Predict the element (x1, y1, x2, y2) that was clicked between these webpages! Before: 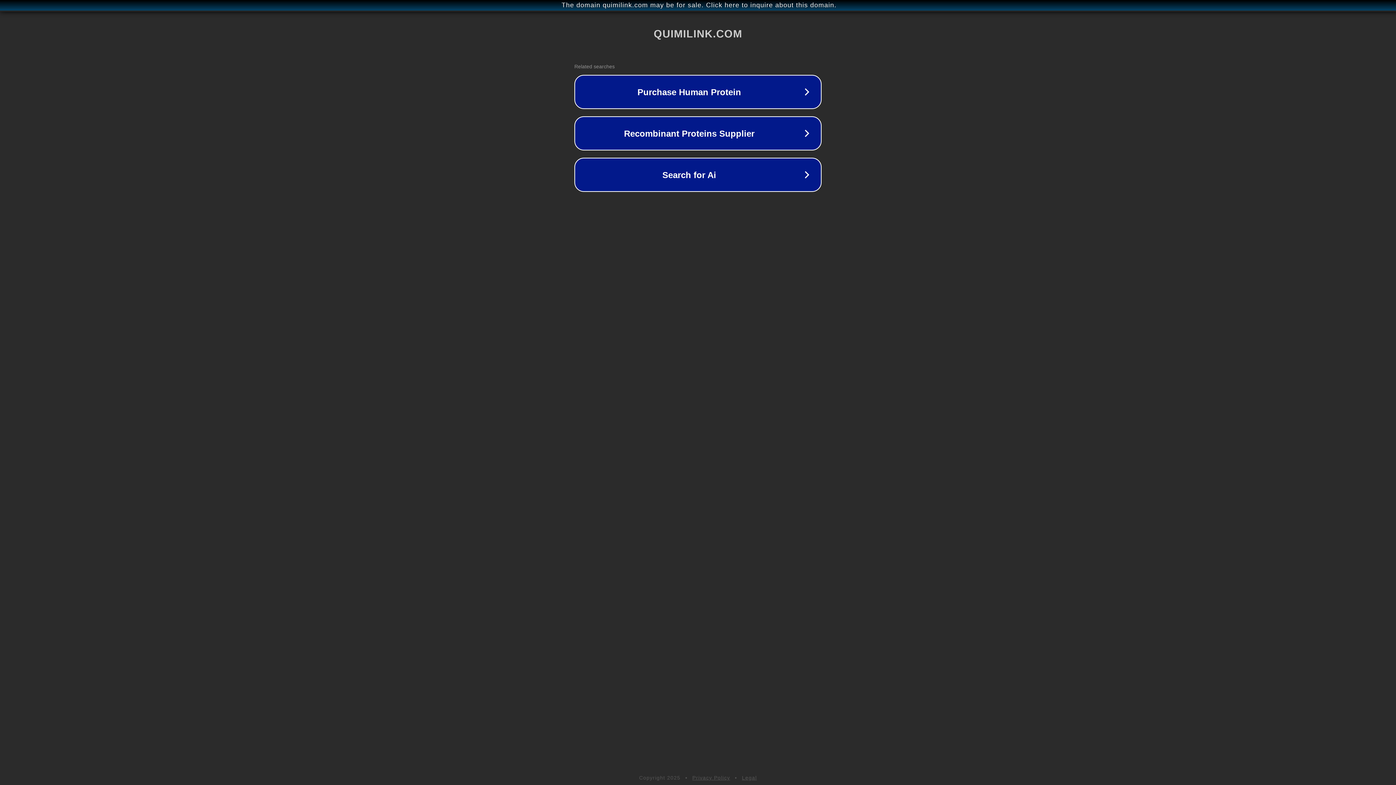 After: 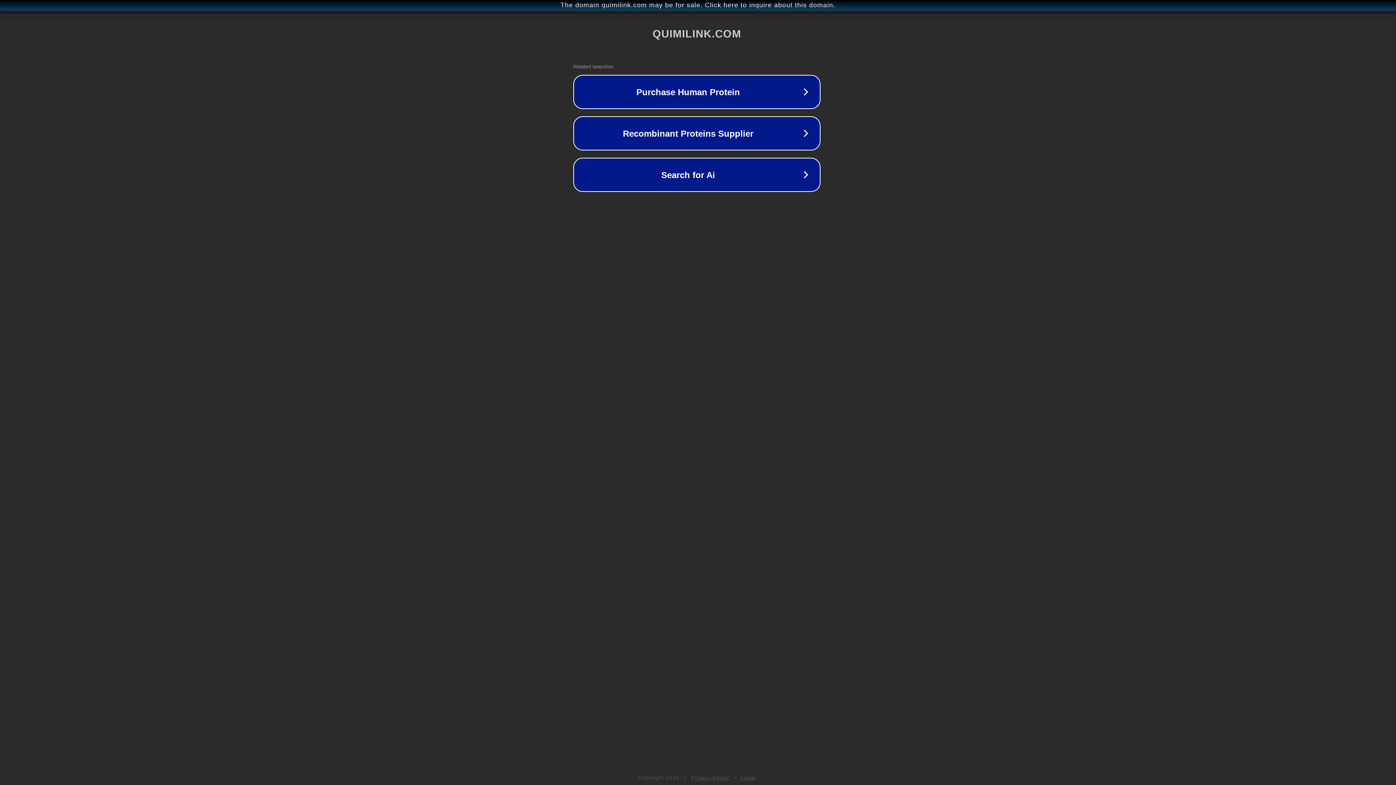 Action: label: The domain quimilink.com may be for sale. Click here to inquire about this domain. bbox: (1, 1, 1397, 9)